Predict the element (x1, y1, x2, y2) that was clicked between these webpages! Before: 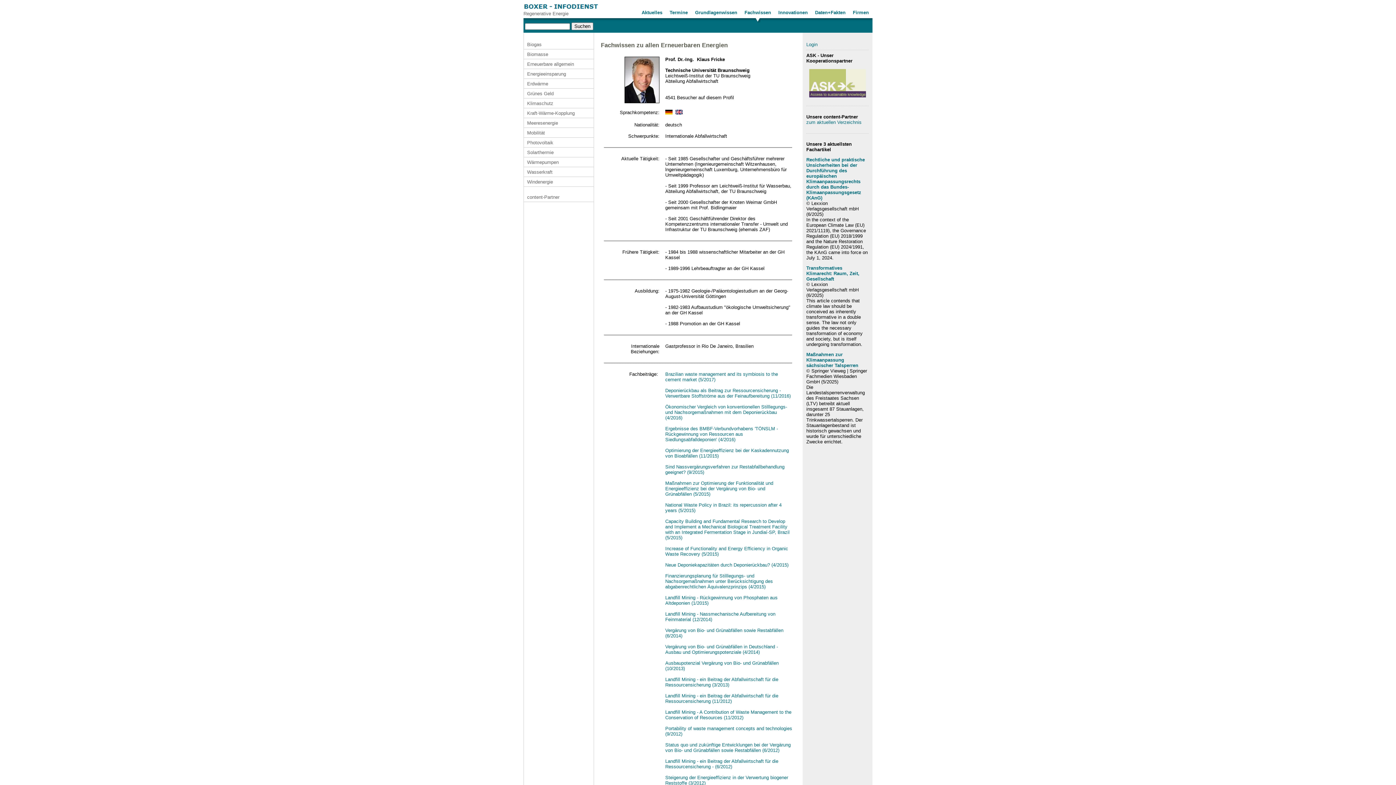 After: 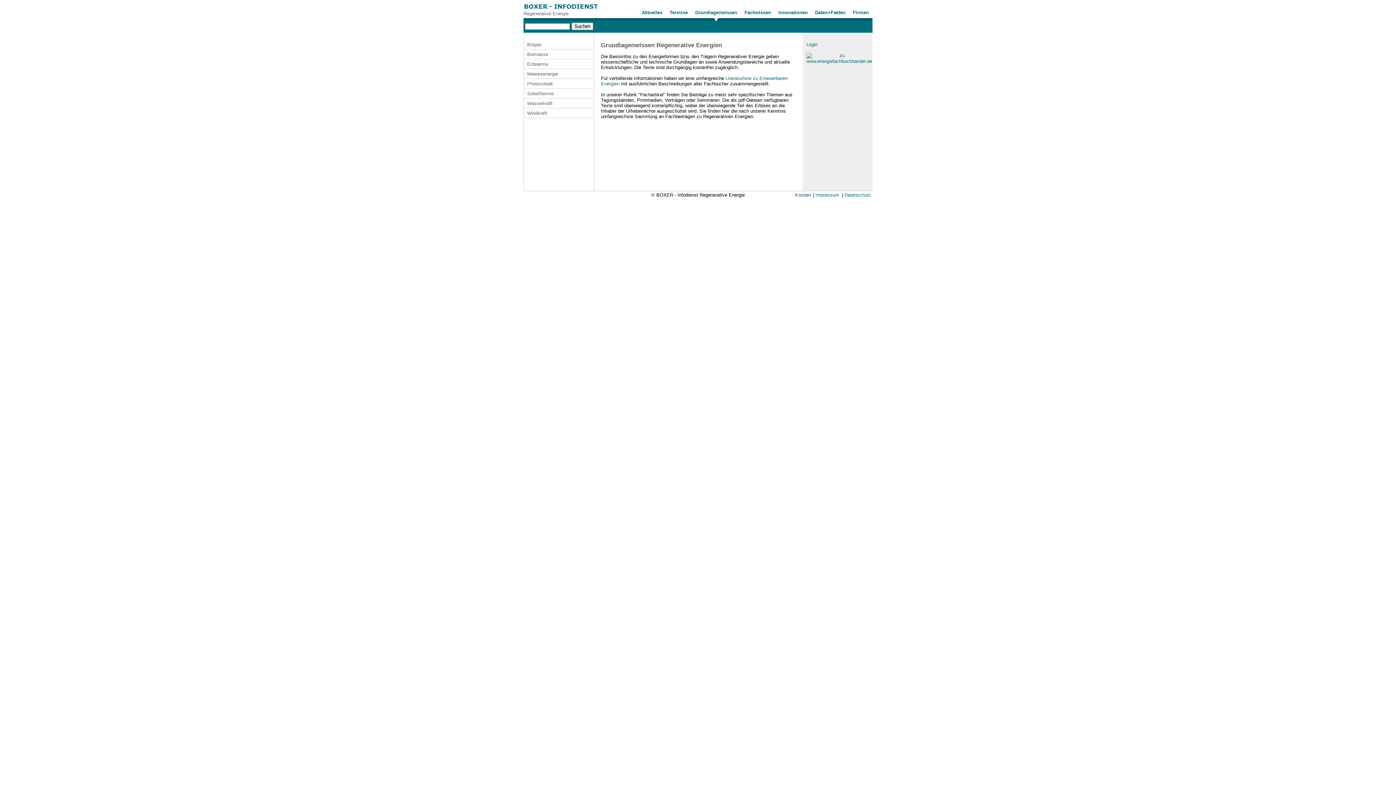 Action: label: Grundlagenwissen bbox: (695, 9, 737, 15)